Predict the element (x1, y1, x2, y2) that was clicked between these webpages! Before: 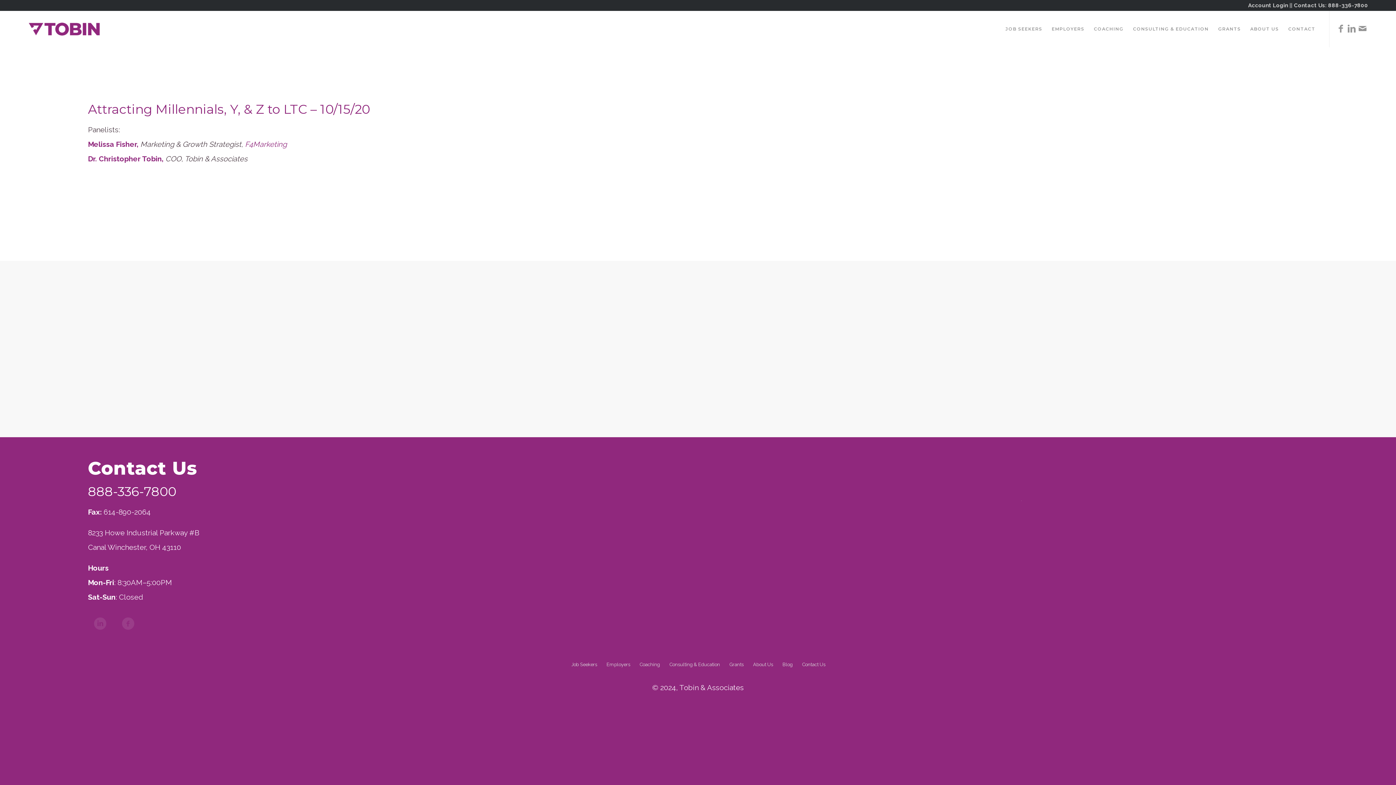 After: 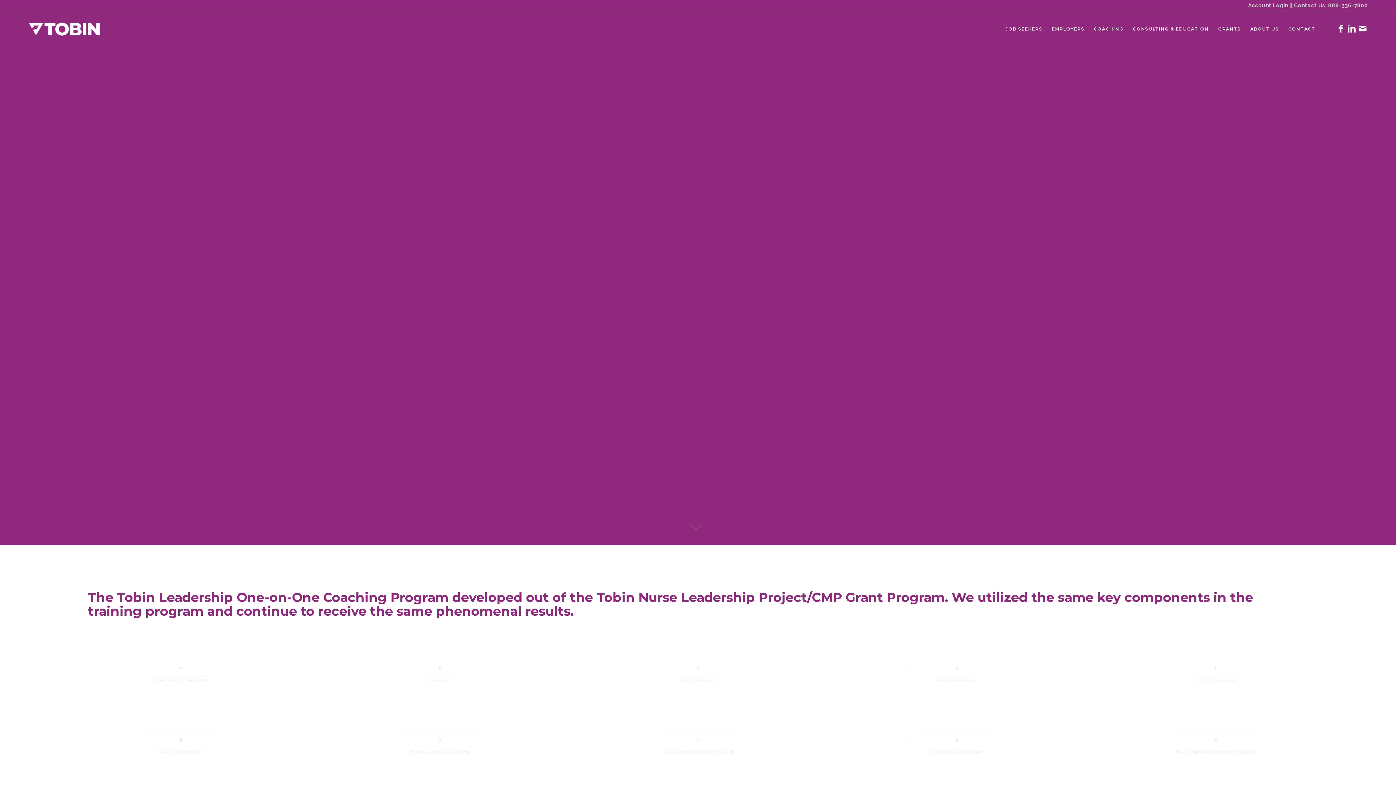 Action: bbox: (1089, 10, 1128, 47) label: COACHING